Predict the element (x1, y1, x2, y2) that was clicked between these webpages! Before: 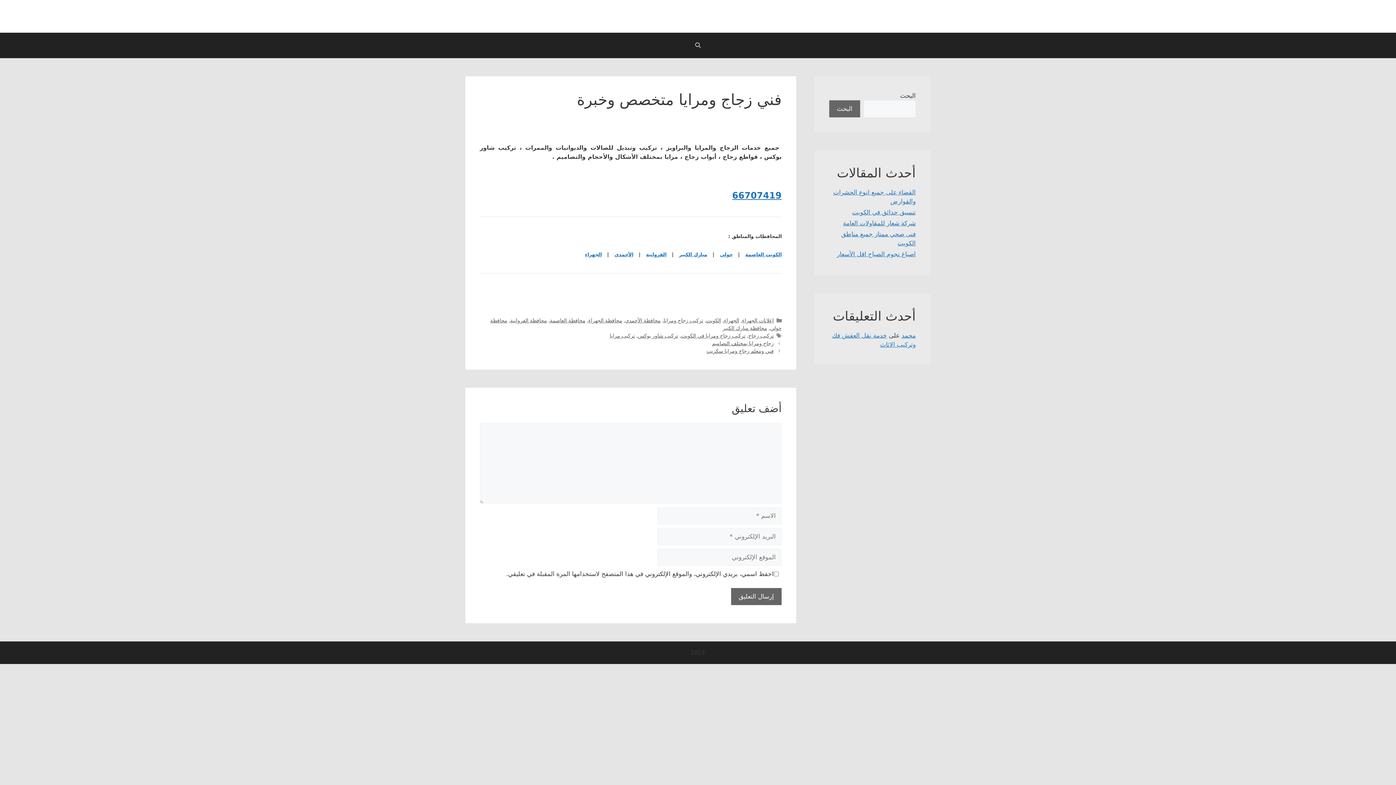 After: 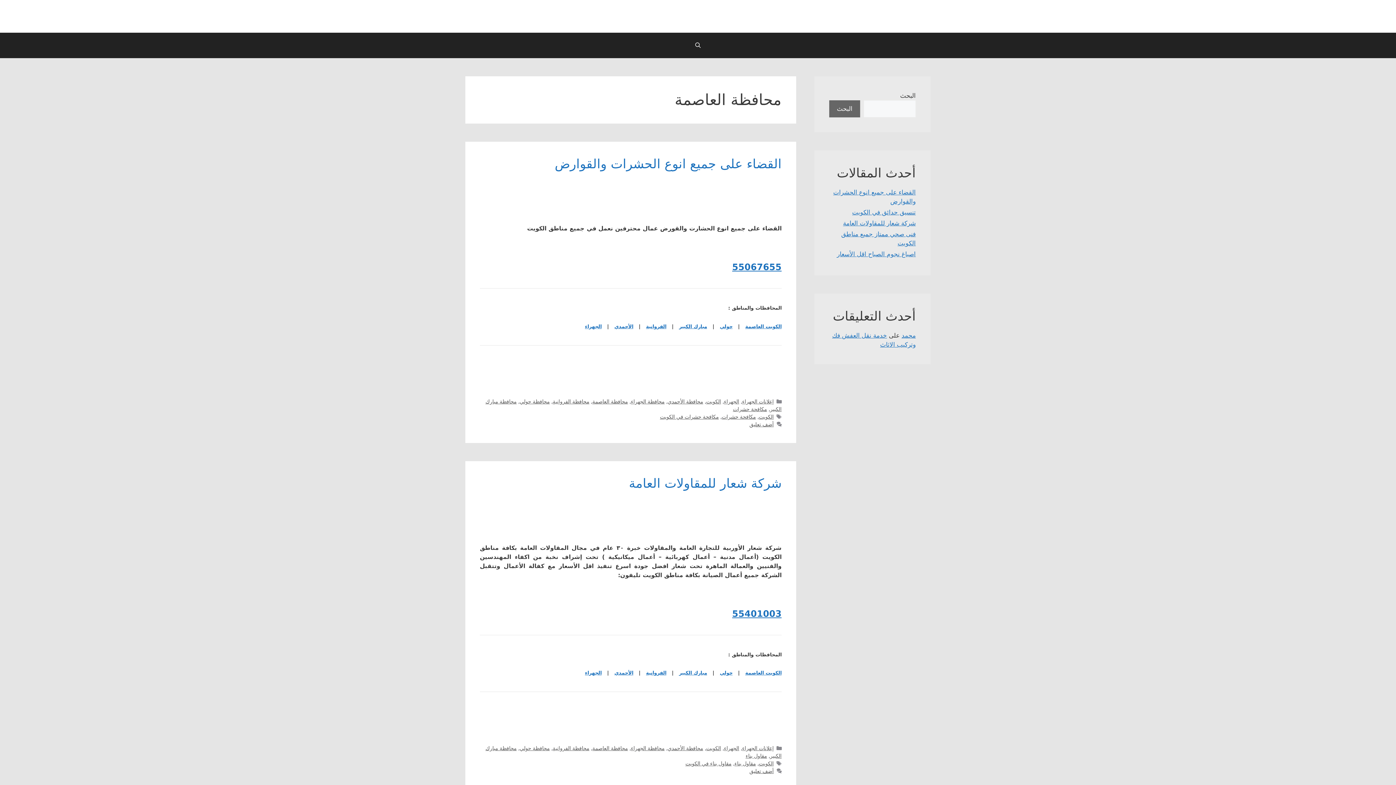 Action: label: محافظة العاصمة bbox: (549, 317, 585, 323)